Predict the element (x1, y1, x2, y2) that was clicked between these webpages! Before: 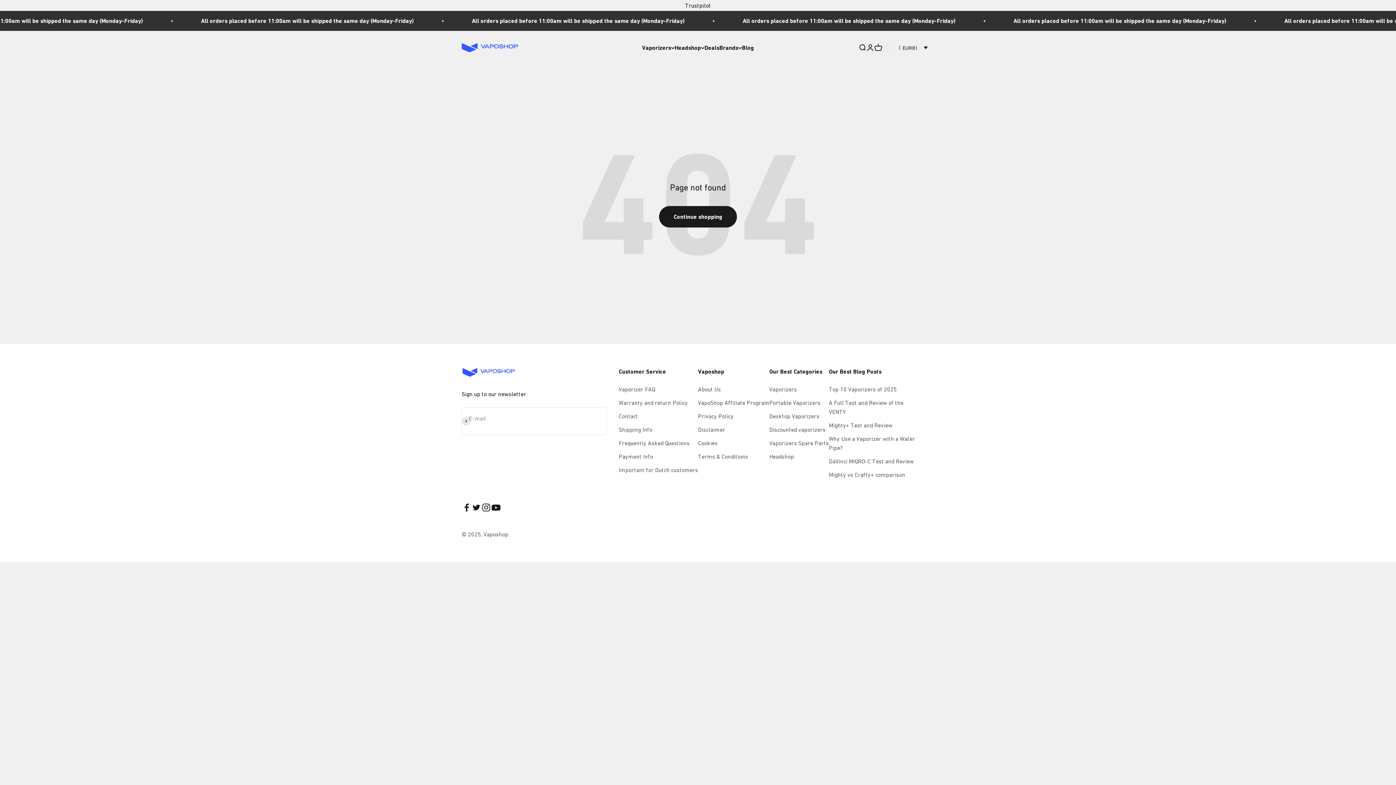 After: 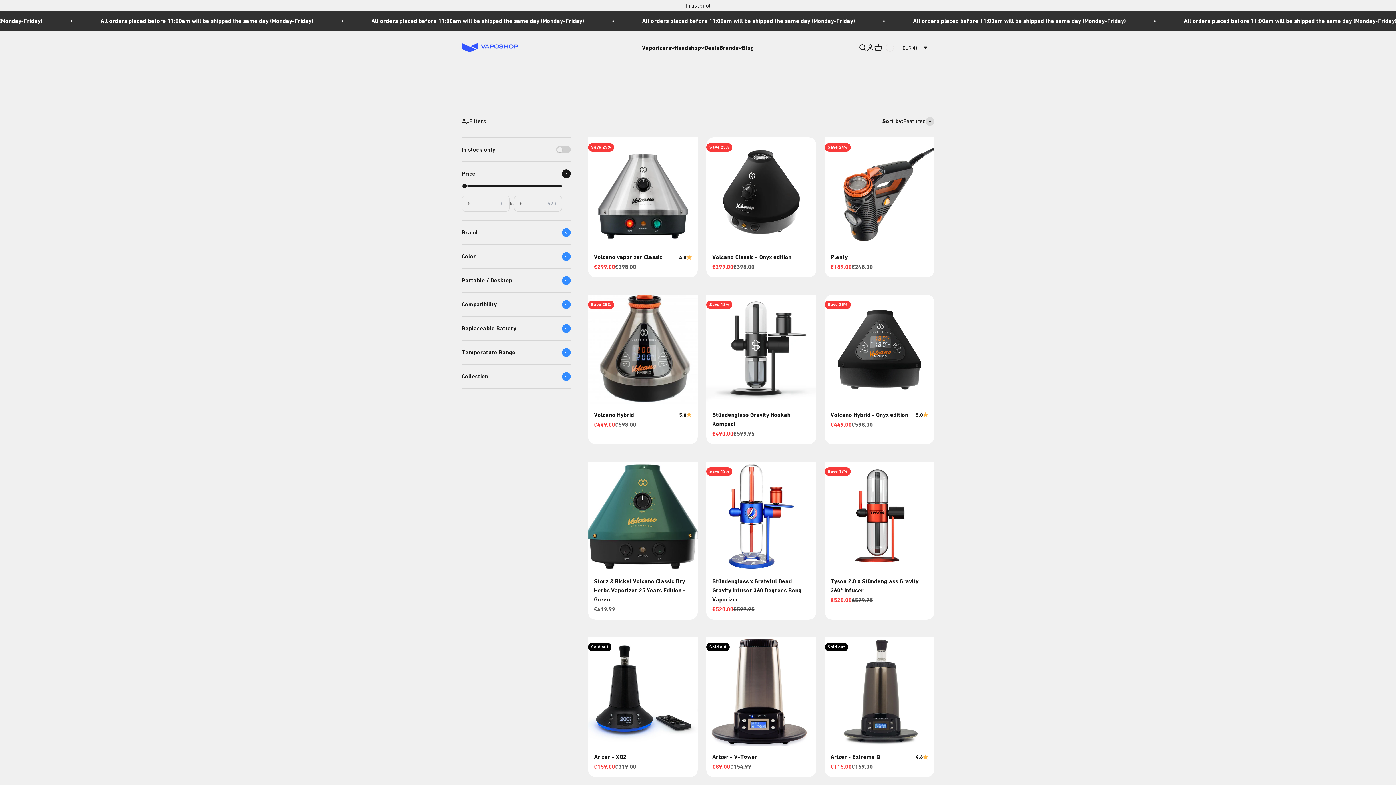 Action: bbox: (769, 412, 819, 421) label: Desktop Vaporizers